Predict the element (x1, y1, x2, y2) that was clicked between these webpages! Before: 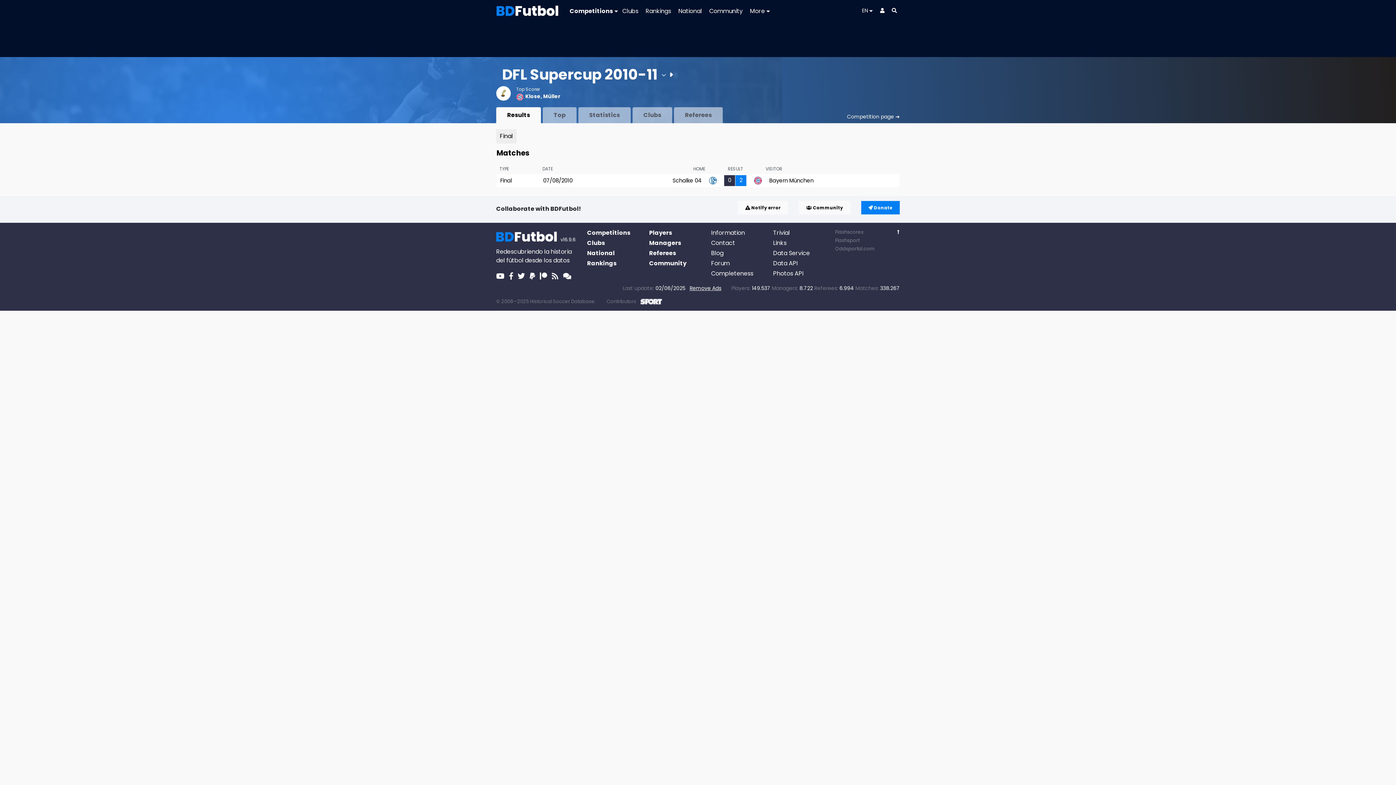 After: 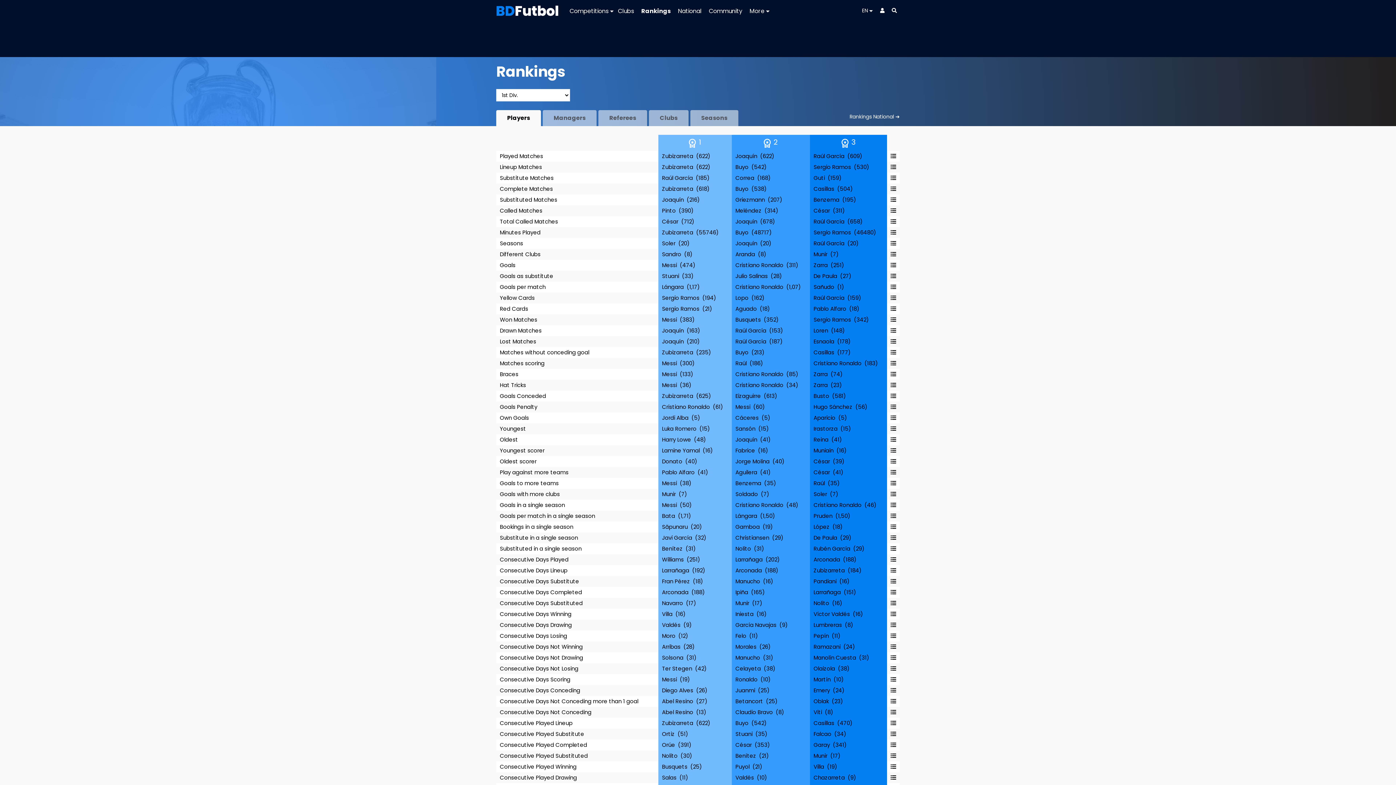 Action: label: Rankings bbox: (642, 4, 674, 18)